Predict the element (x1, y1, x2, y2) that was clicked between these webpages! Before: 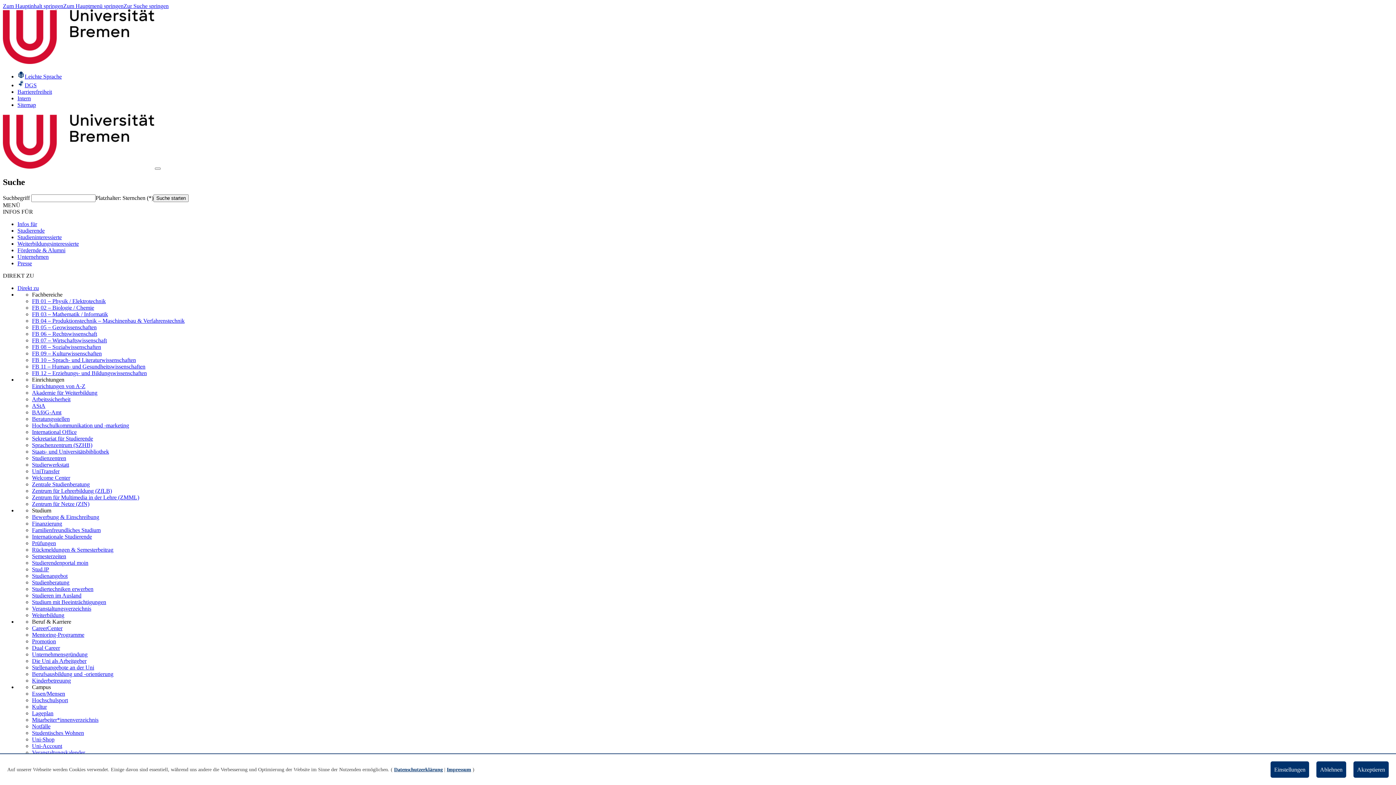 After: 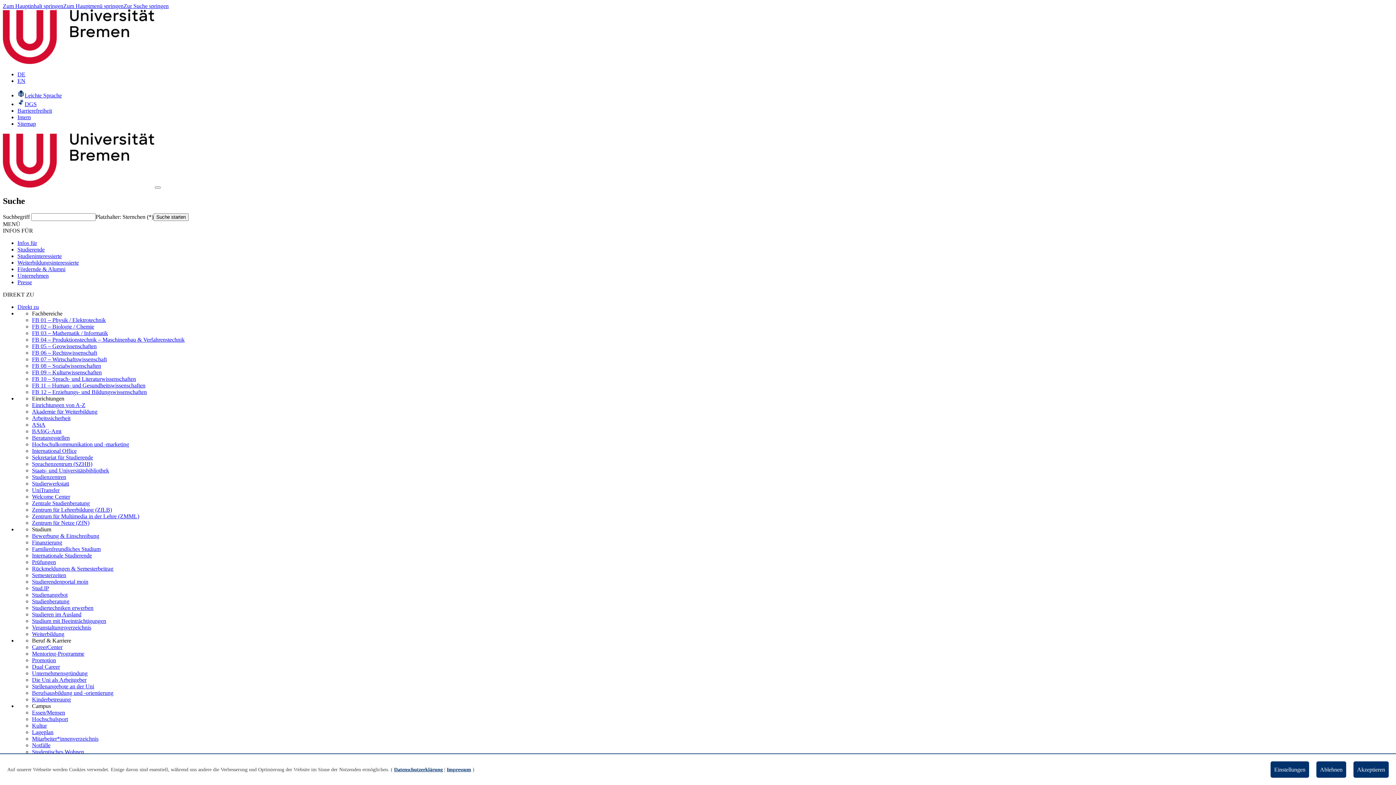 Action: label: Fördernde & Alumni bbox: (17, 247, 65, 253)